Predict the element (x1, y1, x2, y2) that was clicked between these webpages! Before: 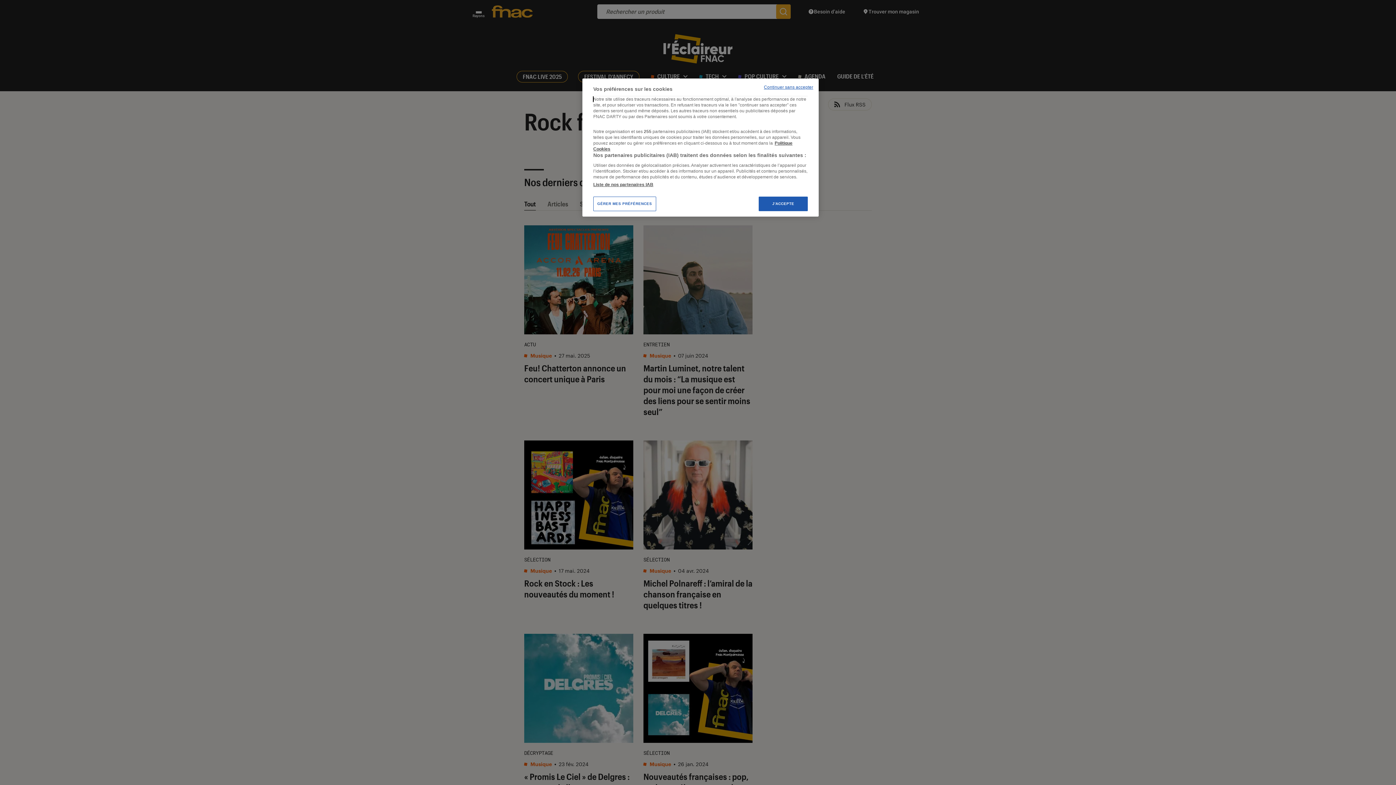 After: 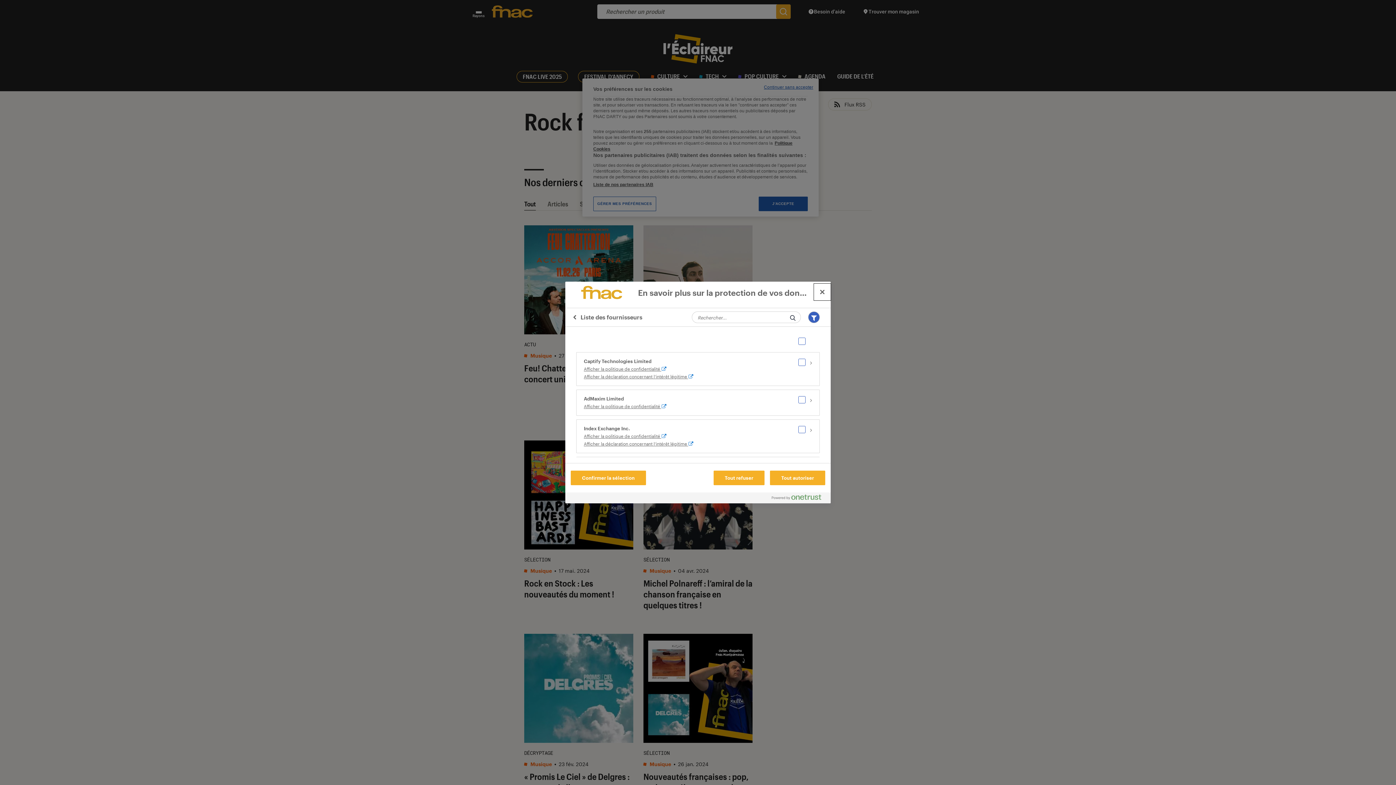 Action: label: Liste de nos partenaires IAB bbox: (593, 181, 653, 187)